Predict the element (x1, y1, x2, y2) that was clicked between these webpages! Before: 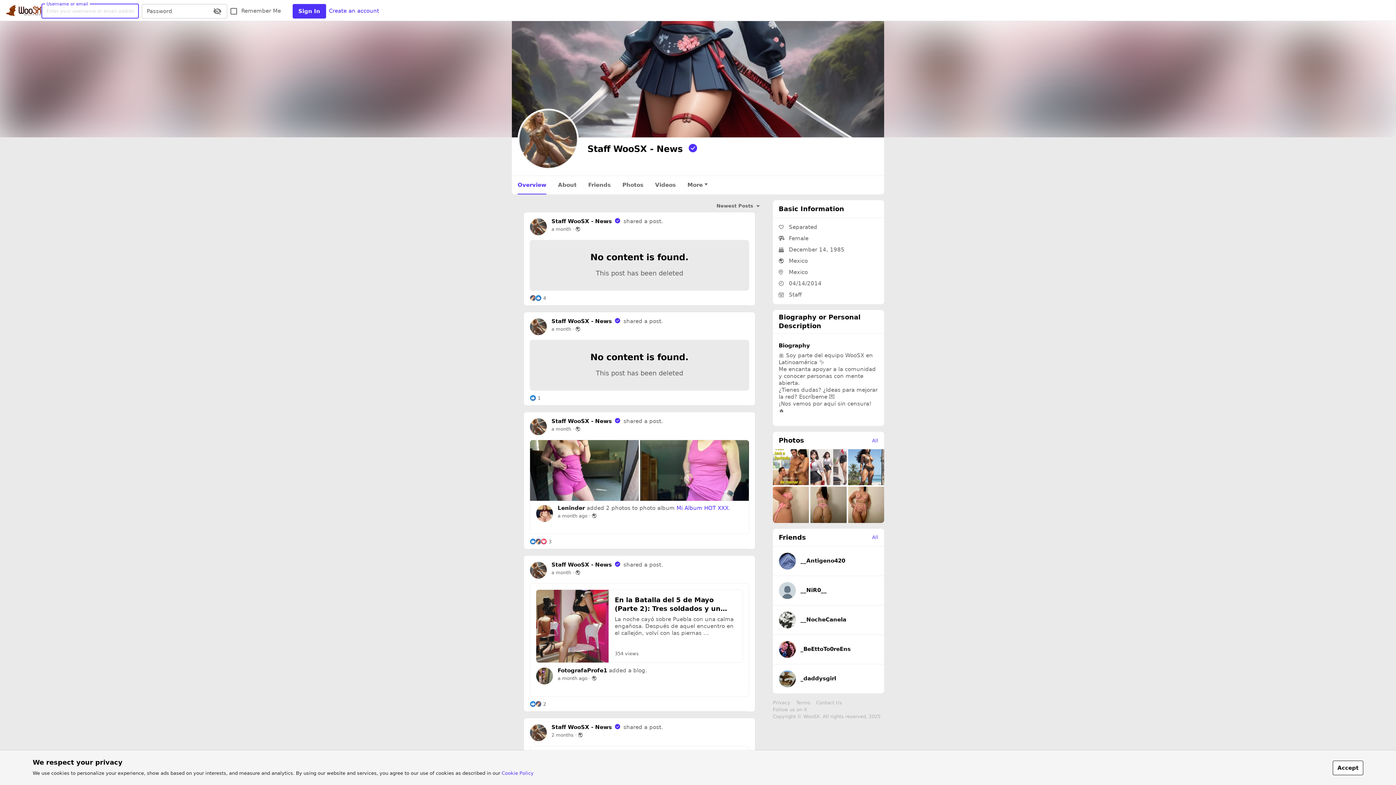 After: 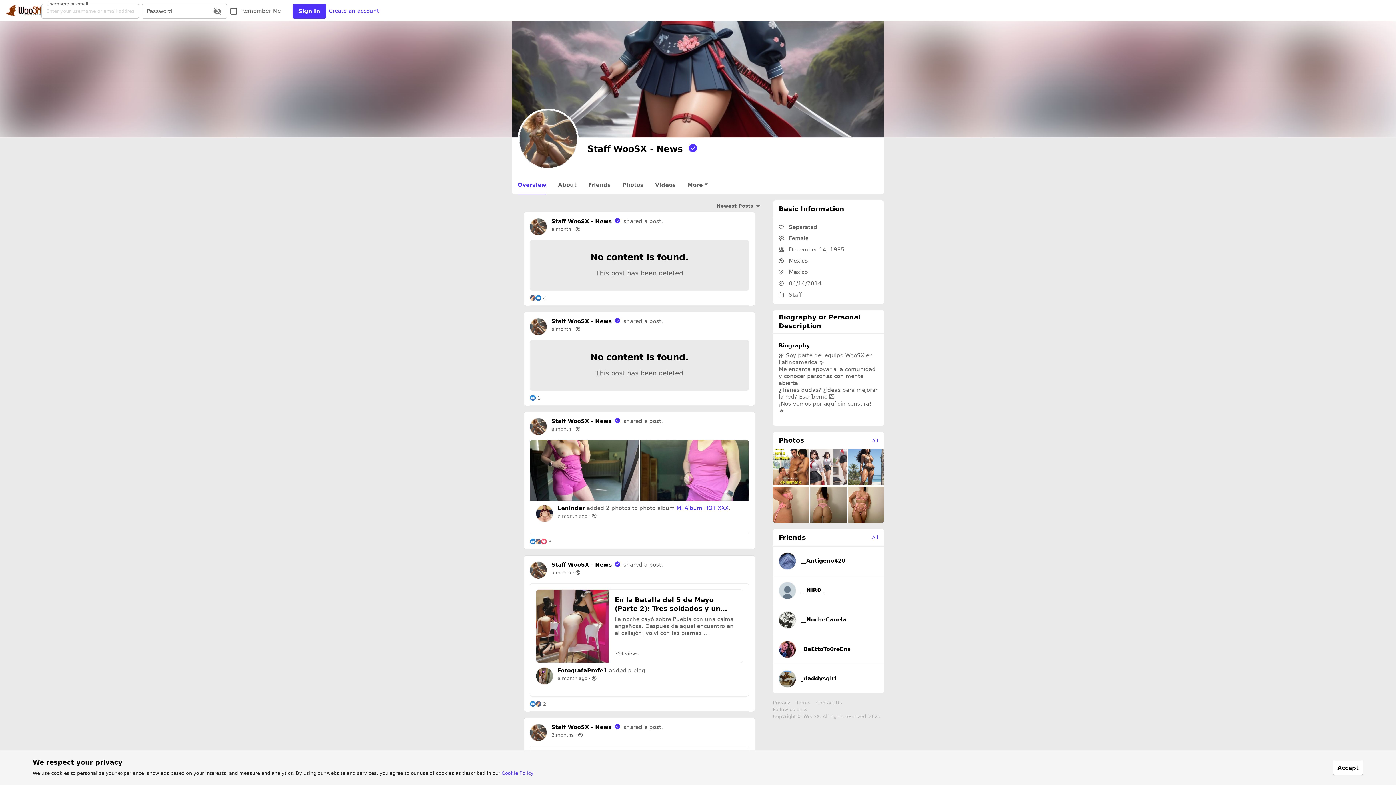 Action: bbox: (551, 561, 612, 568) label: Staff WooSX - News